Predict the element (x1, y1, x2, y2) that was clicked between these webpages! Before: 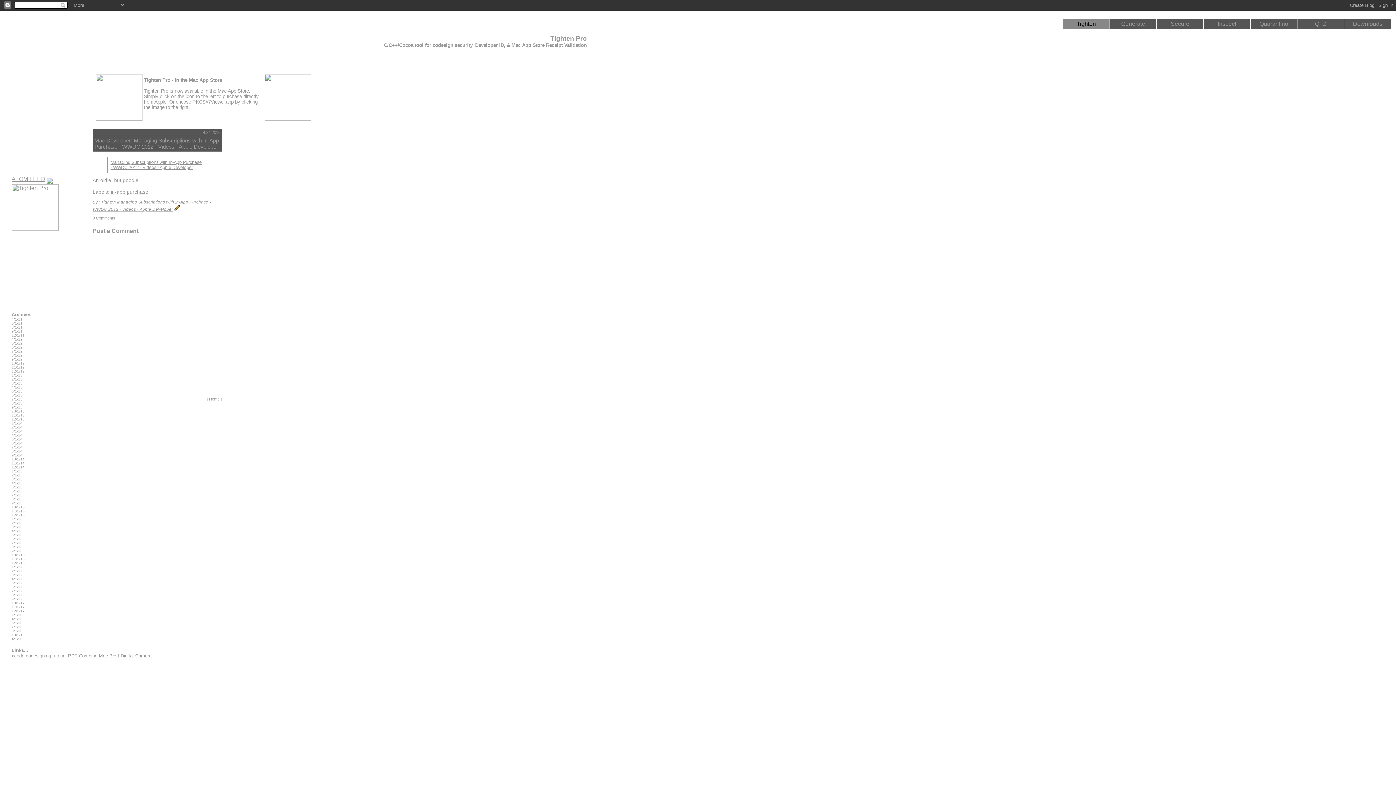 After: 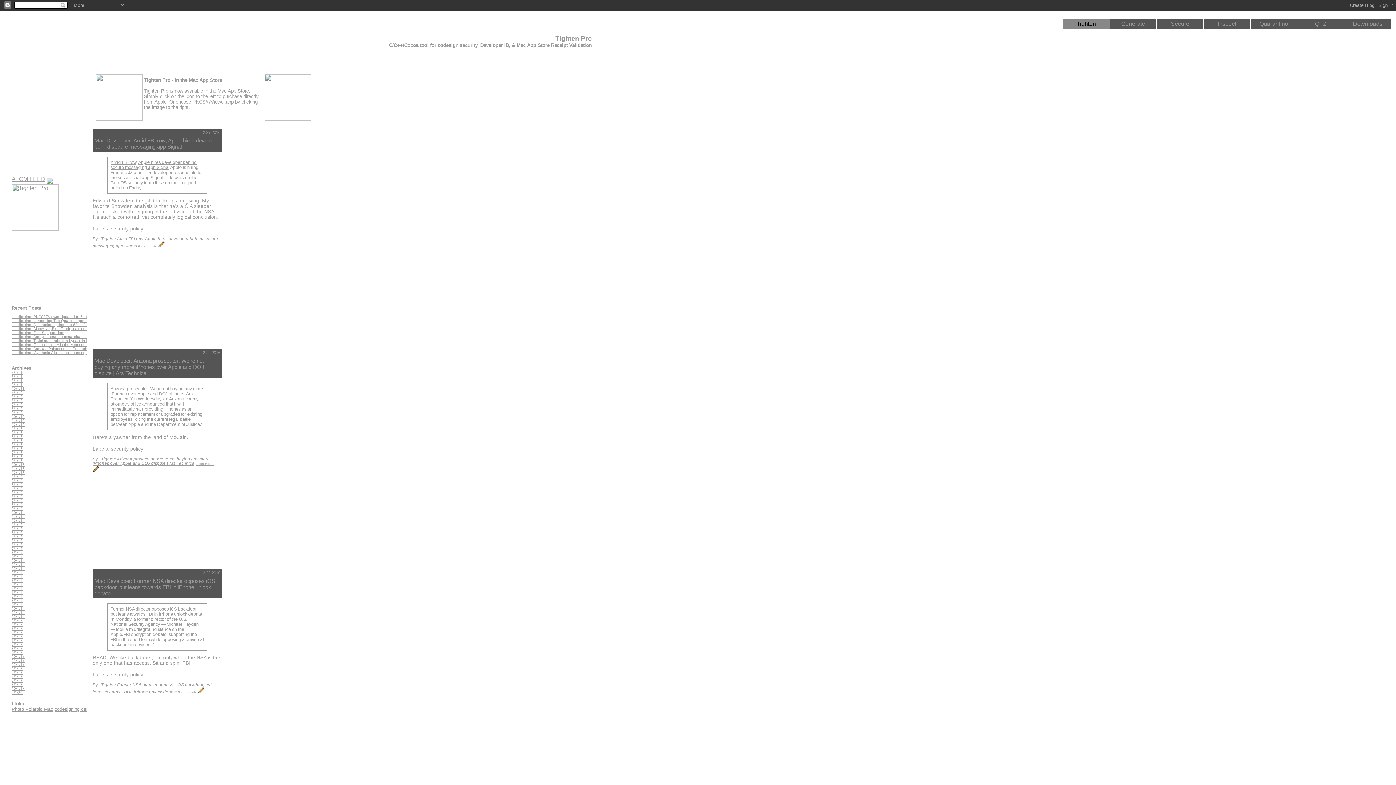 Action: label: 2/1/16 bbox: (11, 521, 22, 525)